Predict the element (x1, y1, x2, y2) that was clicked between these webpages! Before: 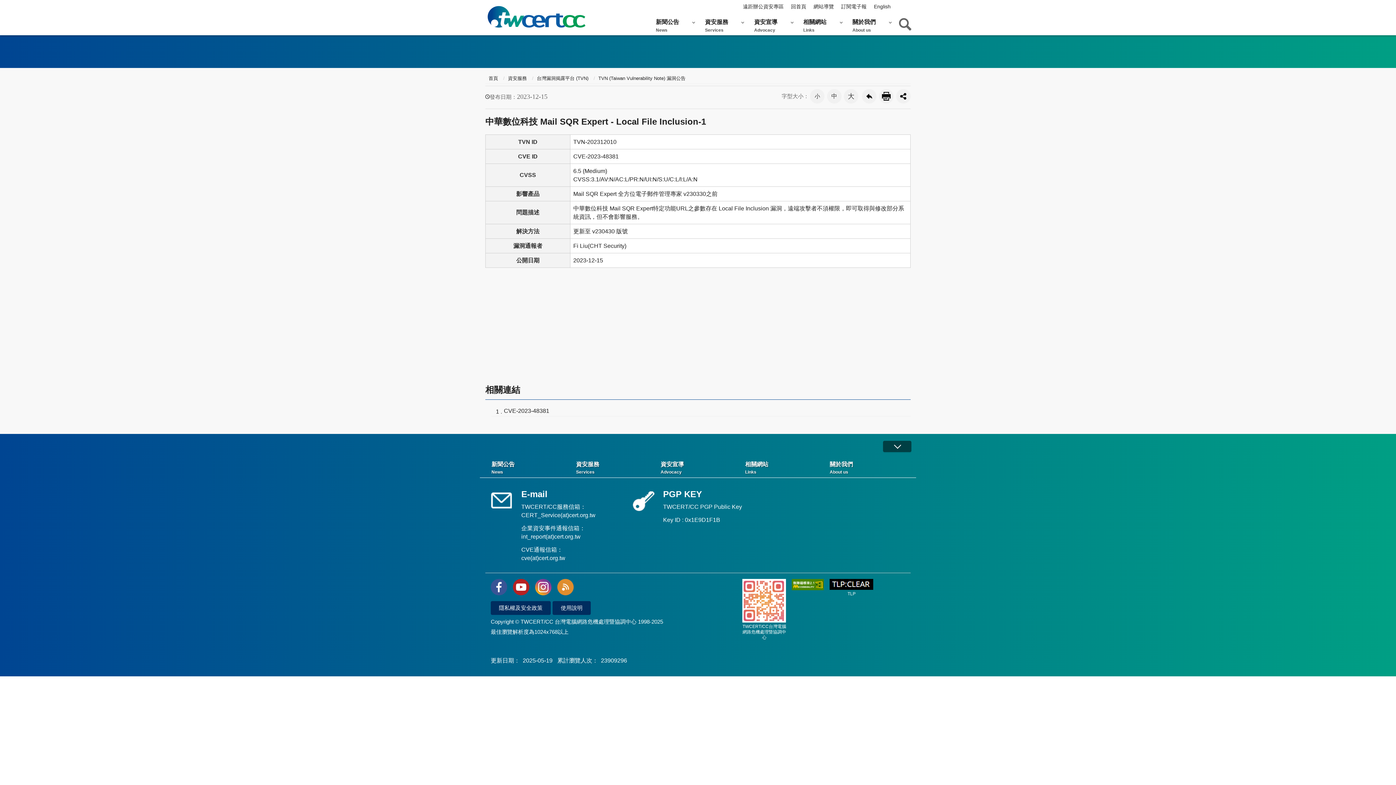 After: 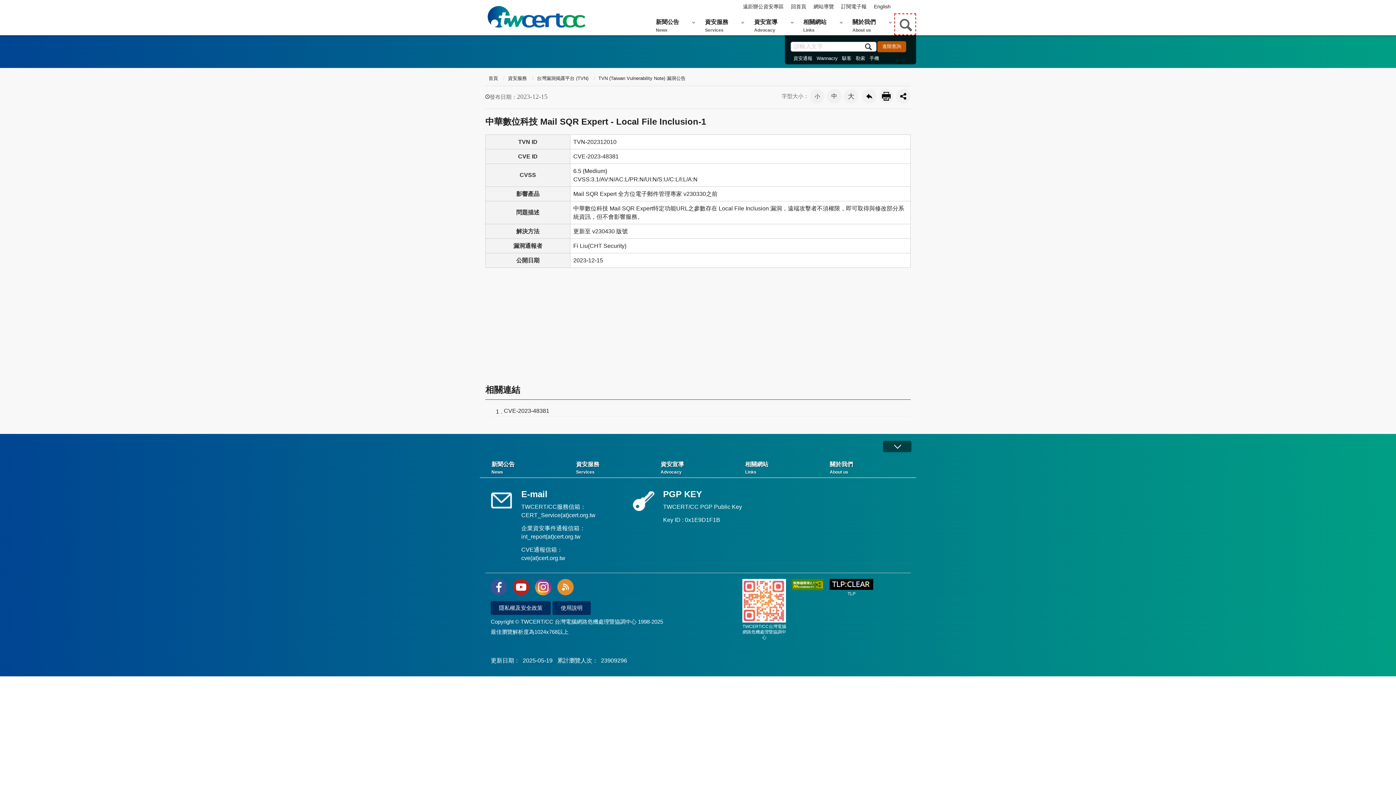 Action: bbox: (894, 13, 916, 35) label: 查詢